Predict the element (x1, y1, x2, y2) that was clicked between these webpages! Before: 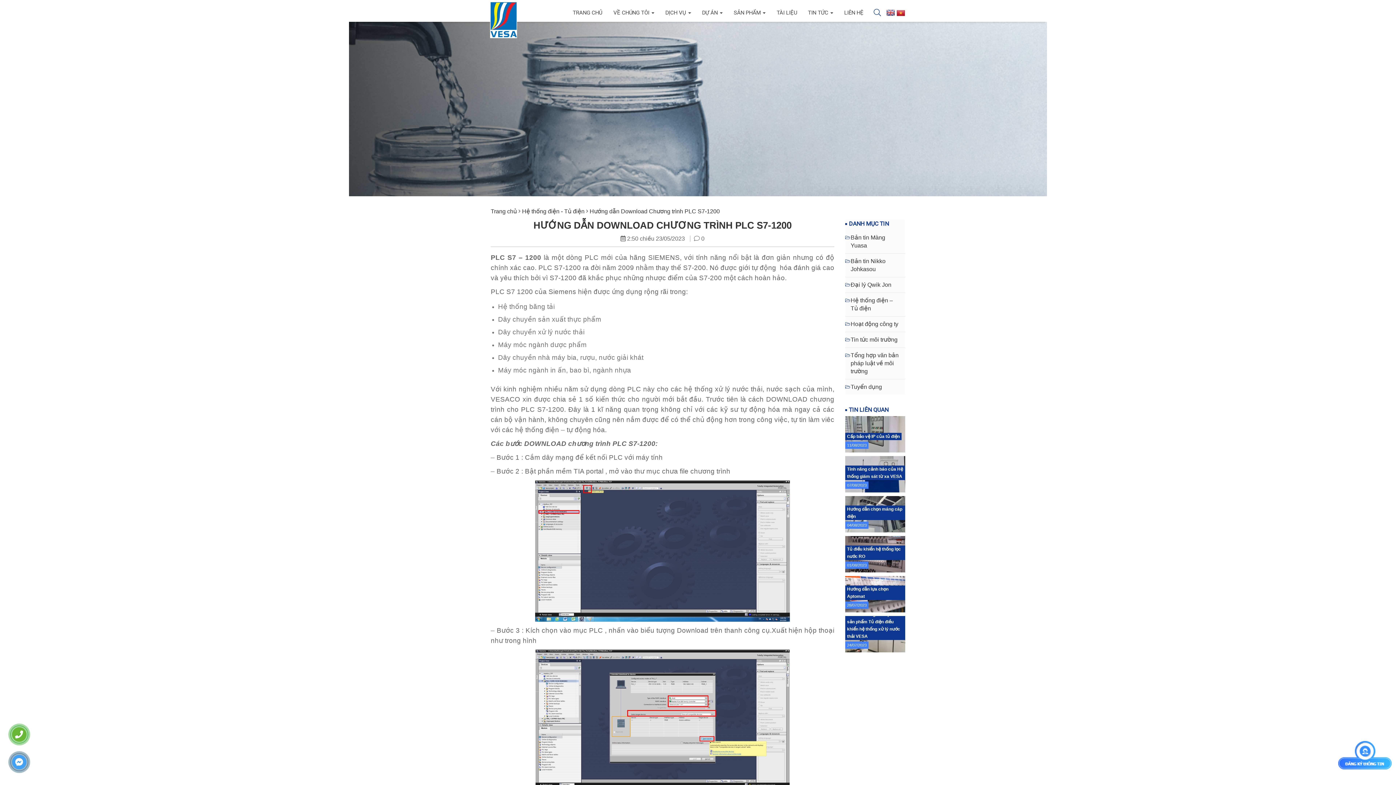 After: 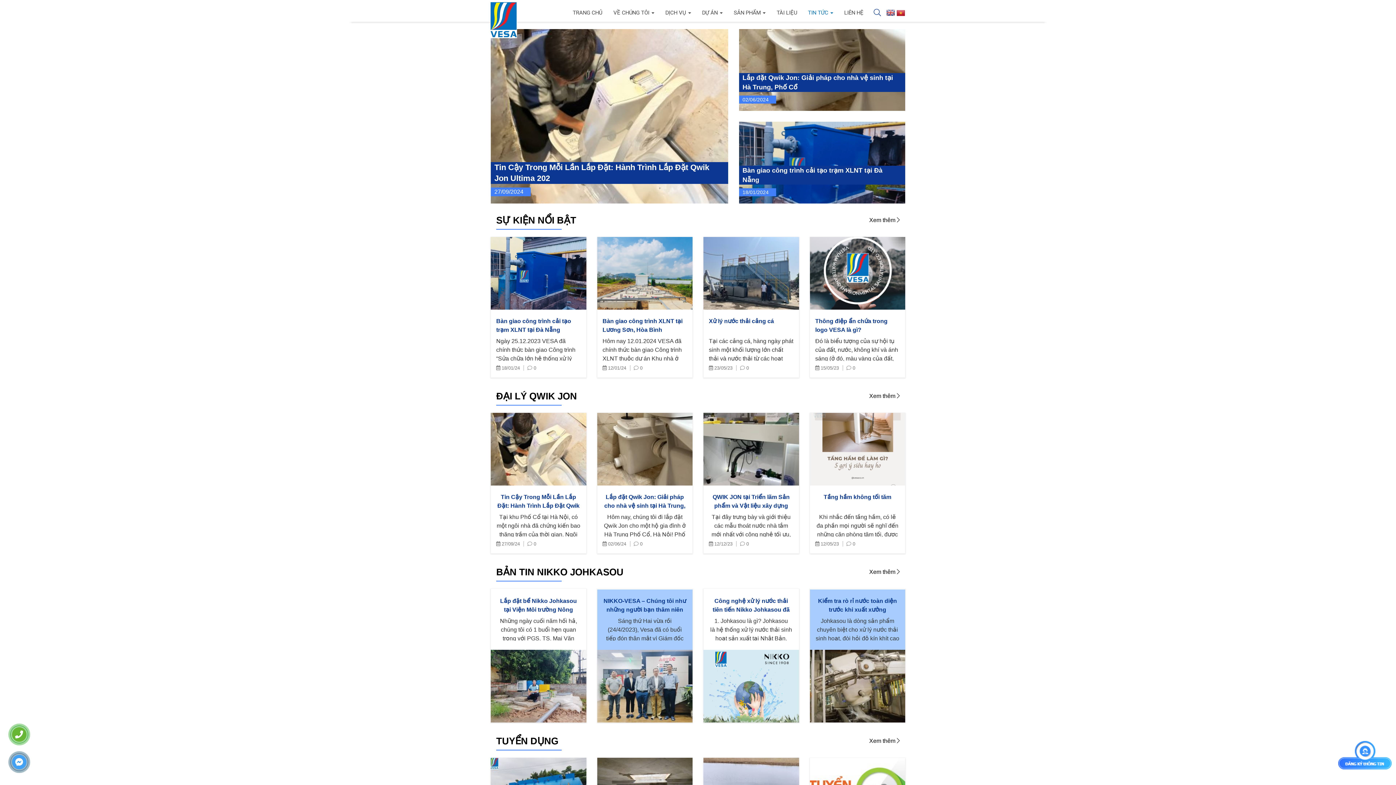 Action: bbox: (802, 3, 839, 21) label: TIN TỨC 